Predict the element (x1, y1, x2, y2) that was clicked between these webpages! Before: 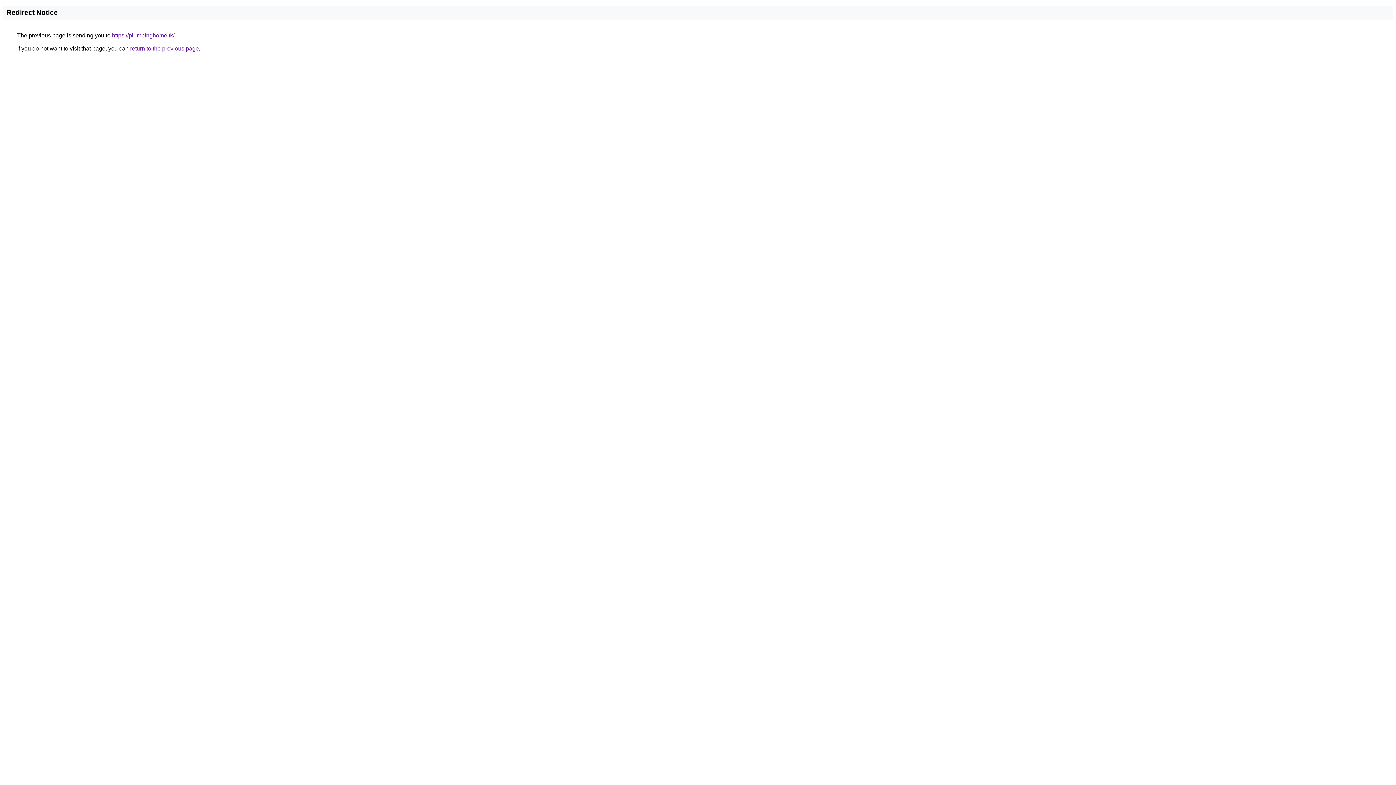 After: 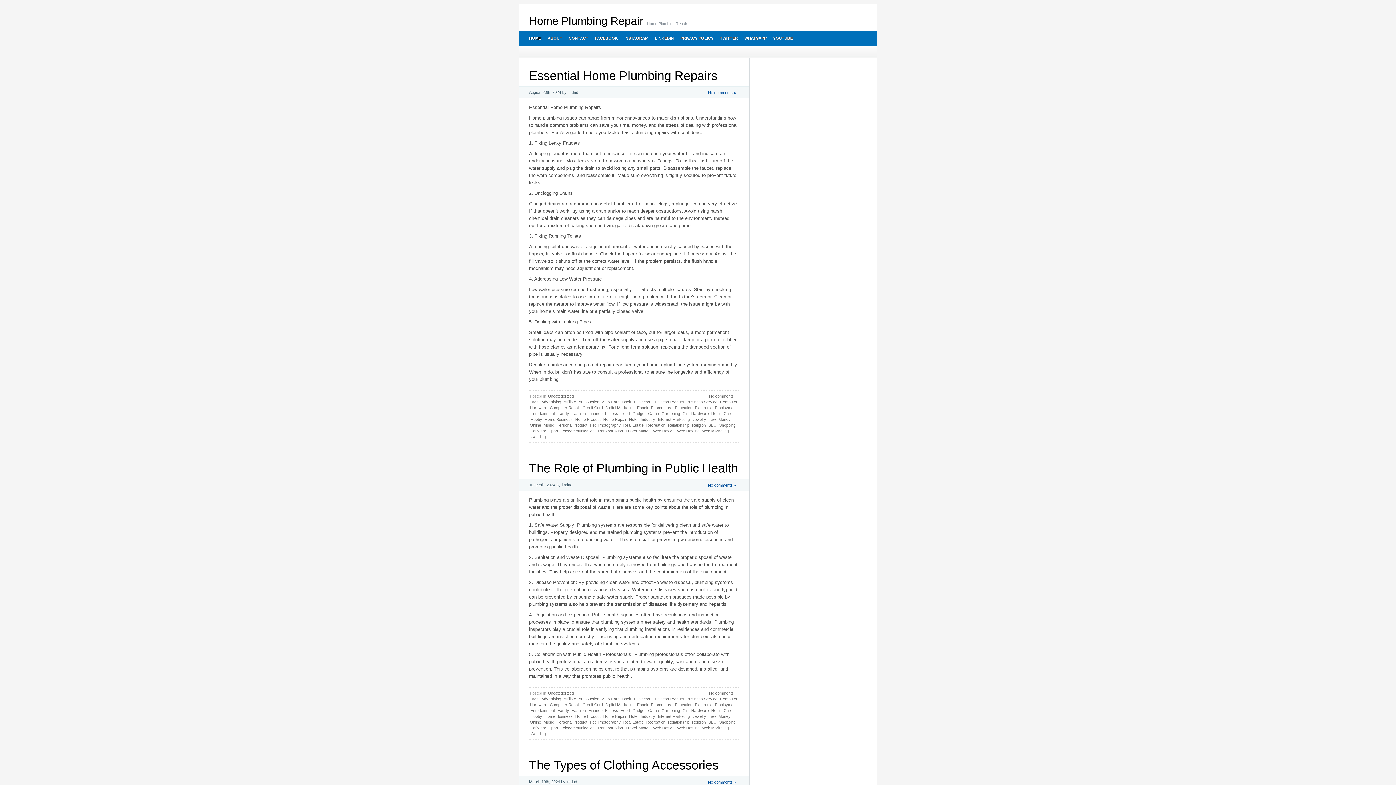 Action: label: https://plumbinghome.tk/ bbox: (112, 32, 174, 38)